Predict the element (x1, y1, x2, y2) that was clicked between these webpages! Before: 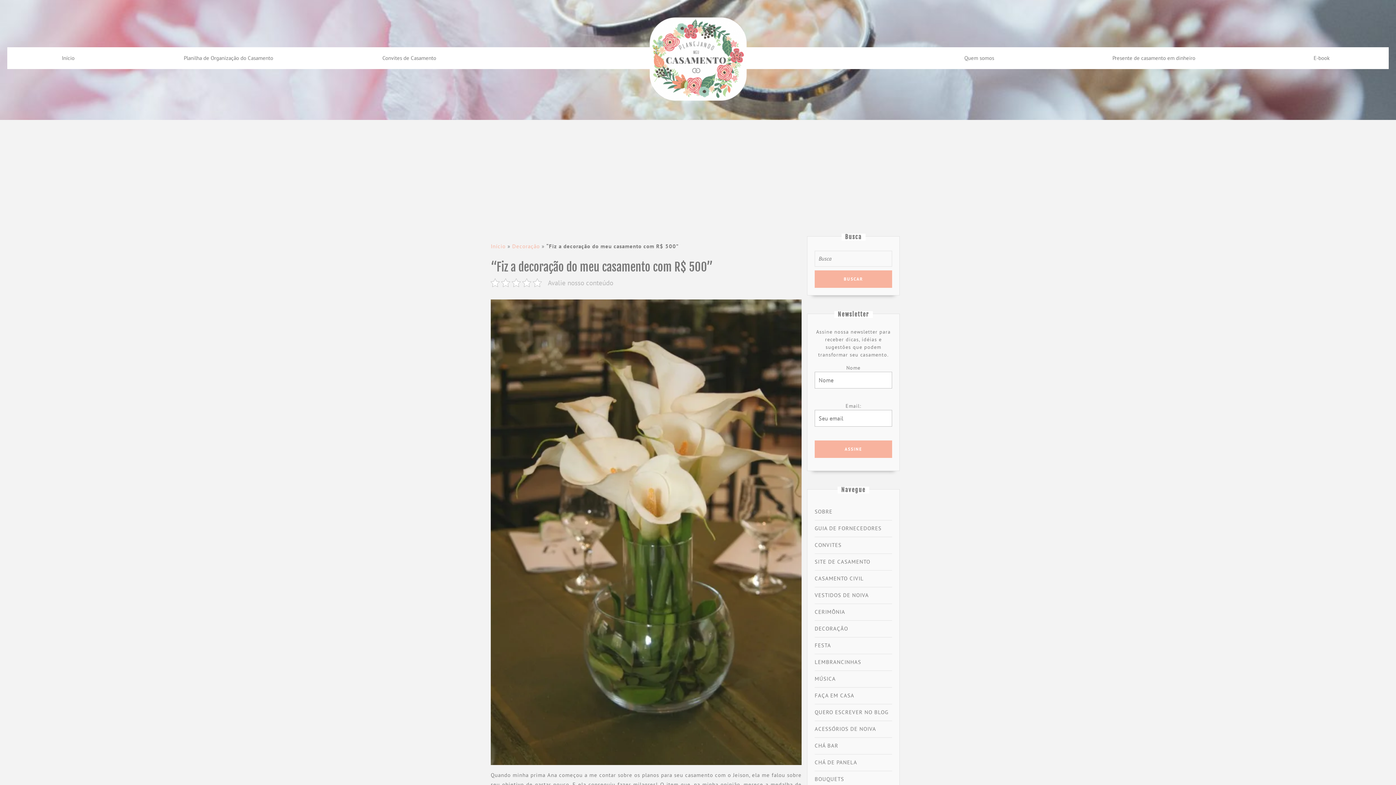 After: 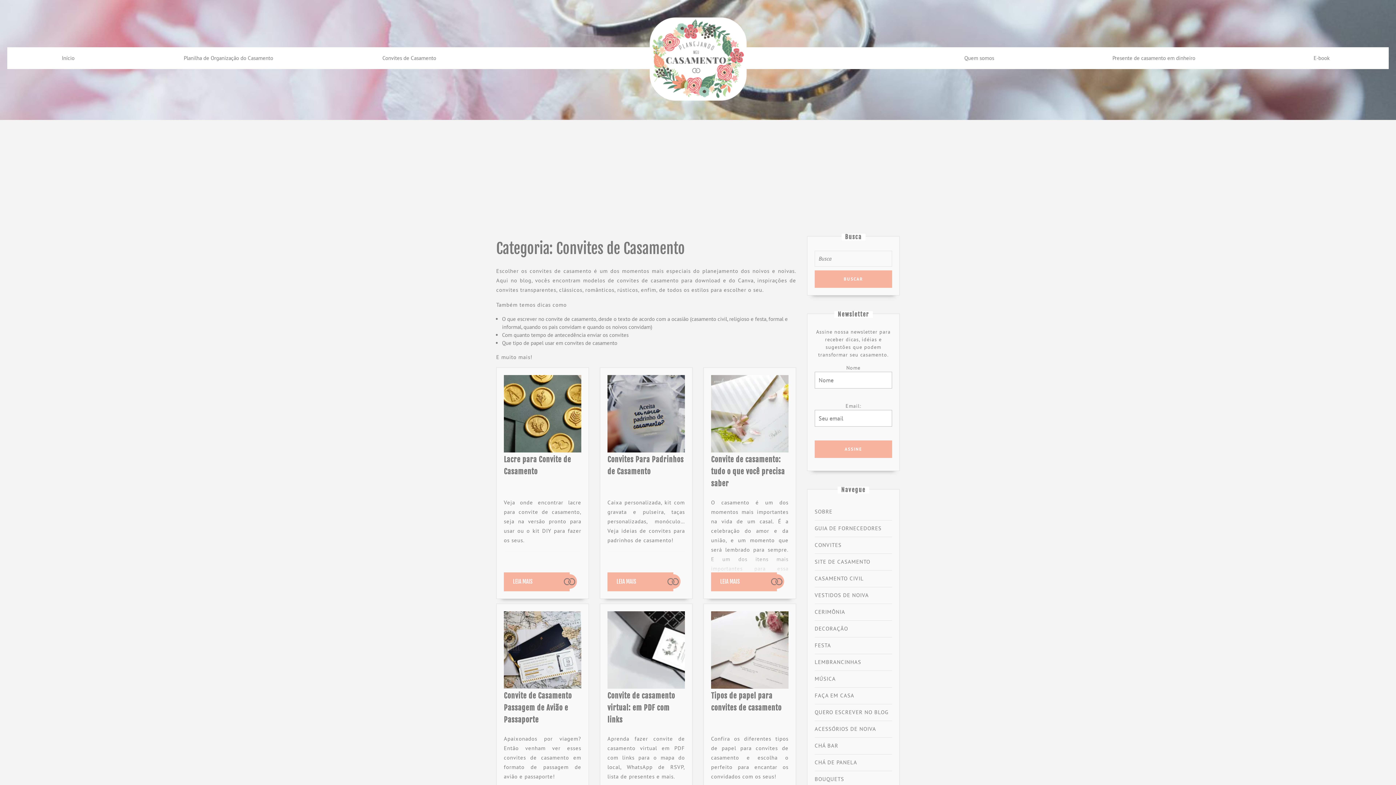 Action: label: Convites de Casamento bbox: (382, 54, 436, 62)